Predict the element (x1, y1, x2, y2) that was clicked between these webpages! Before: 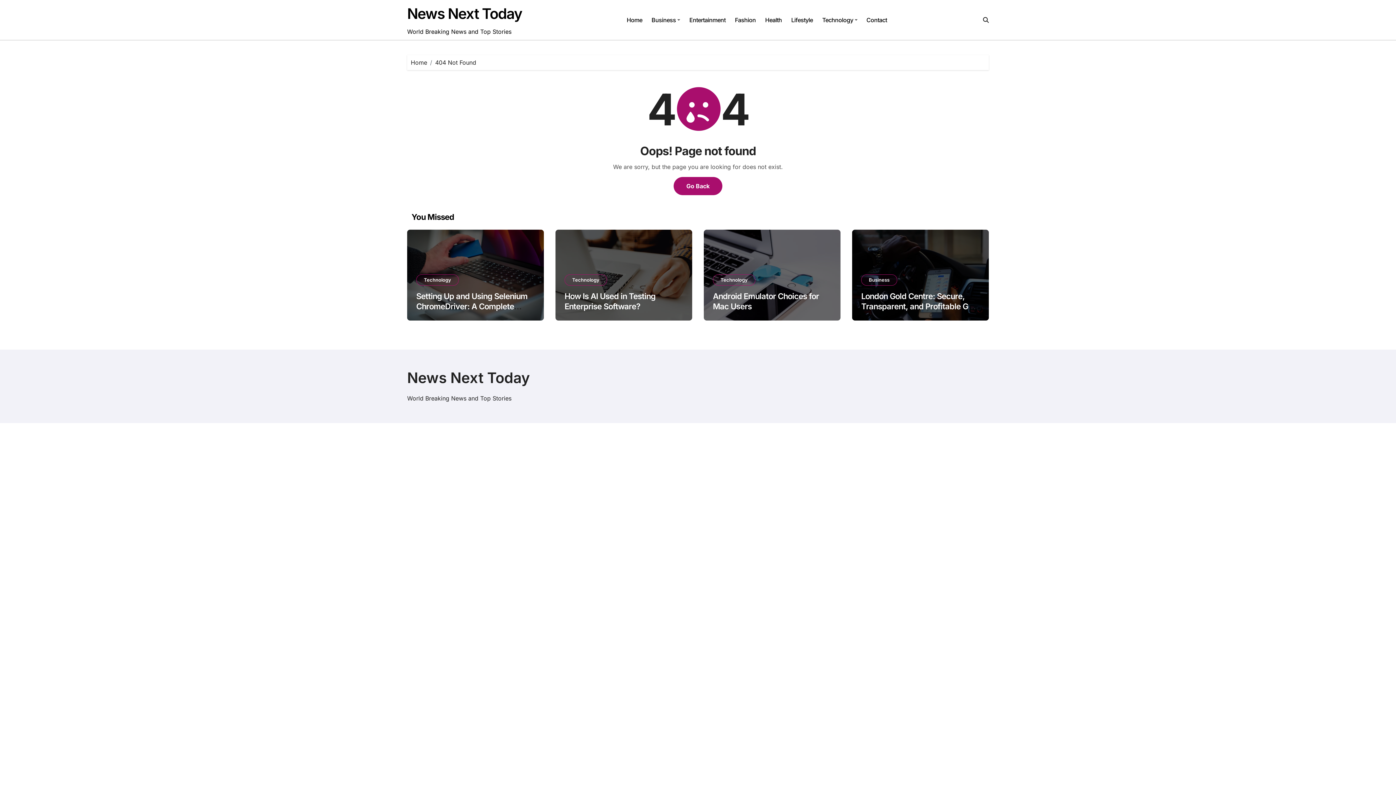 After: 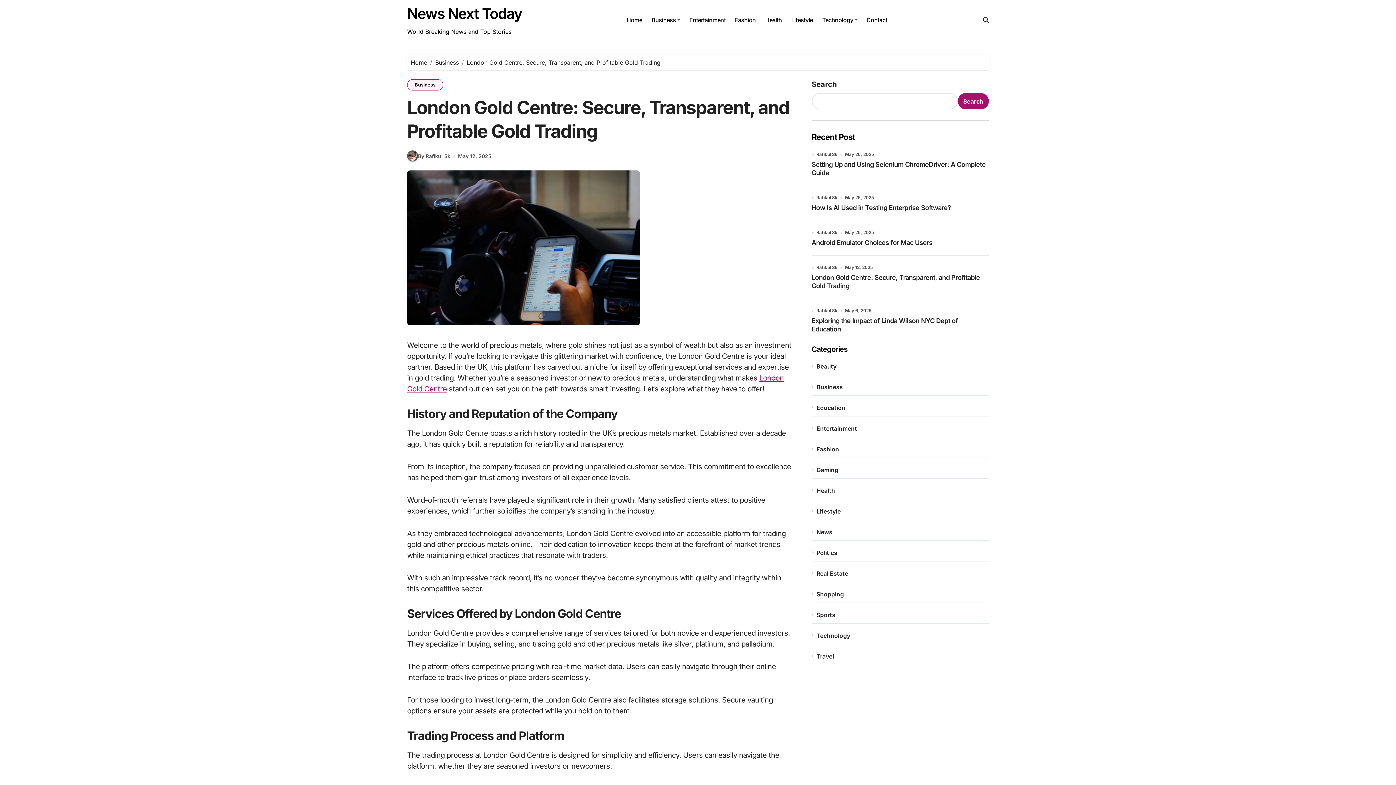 Action: label: London Gold Centre: Secure, Transparent, and Profitable Gold Trading bbox: (861, 291, 979, 321)